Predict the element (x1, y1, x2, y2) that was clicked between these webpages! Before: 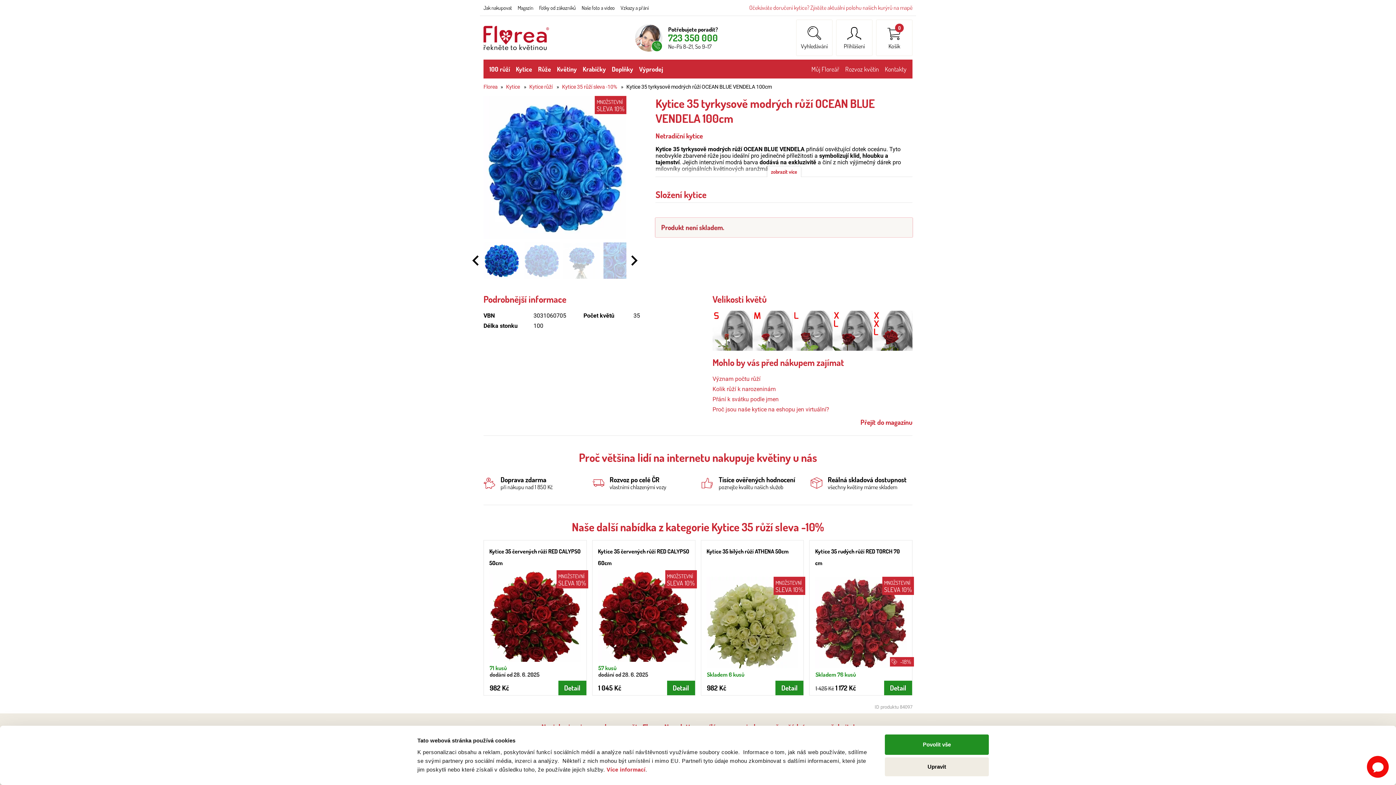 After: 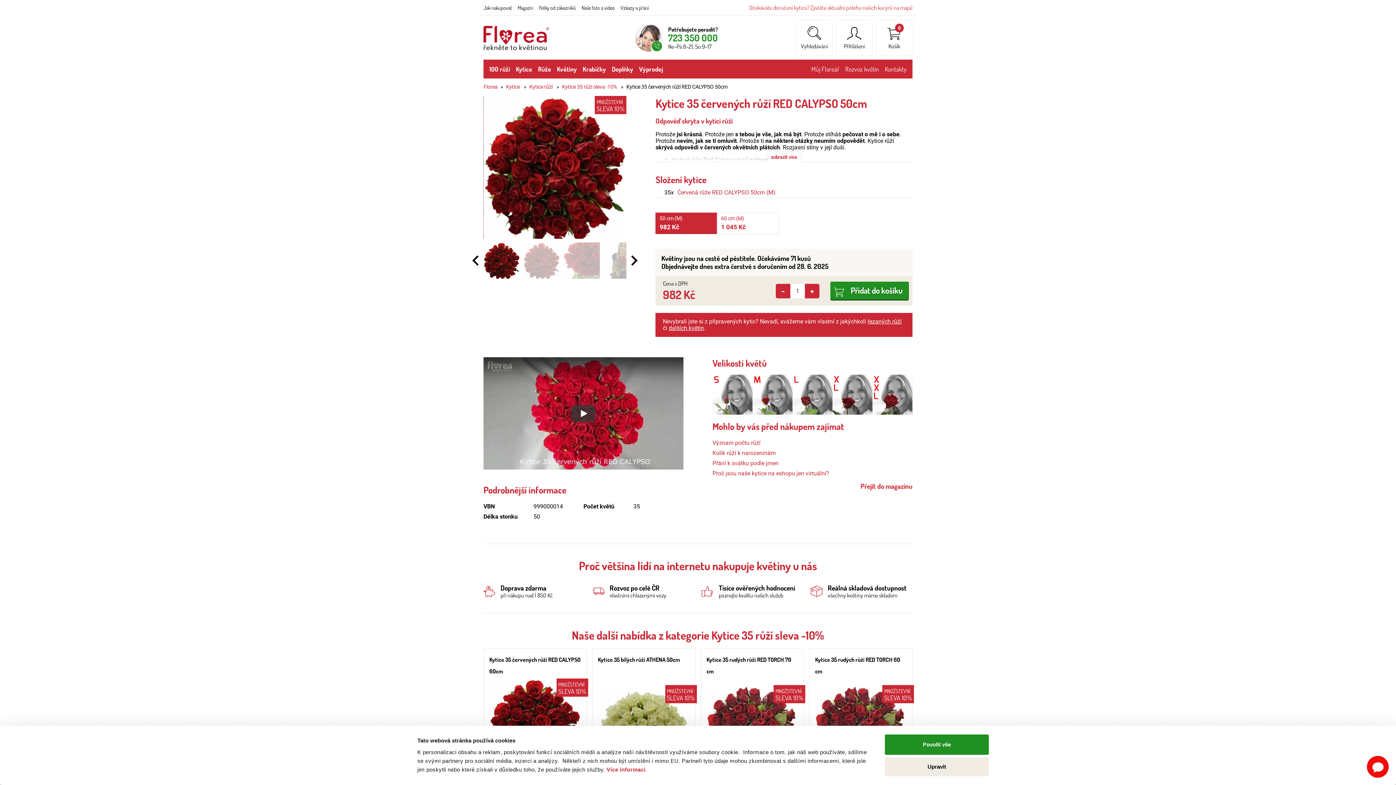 Action: bbox: (489, 570, 581, 662)